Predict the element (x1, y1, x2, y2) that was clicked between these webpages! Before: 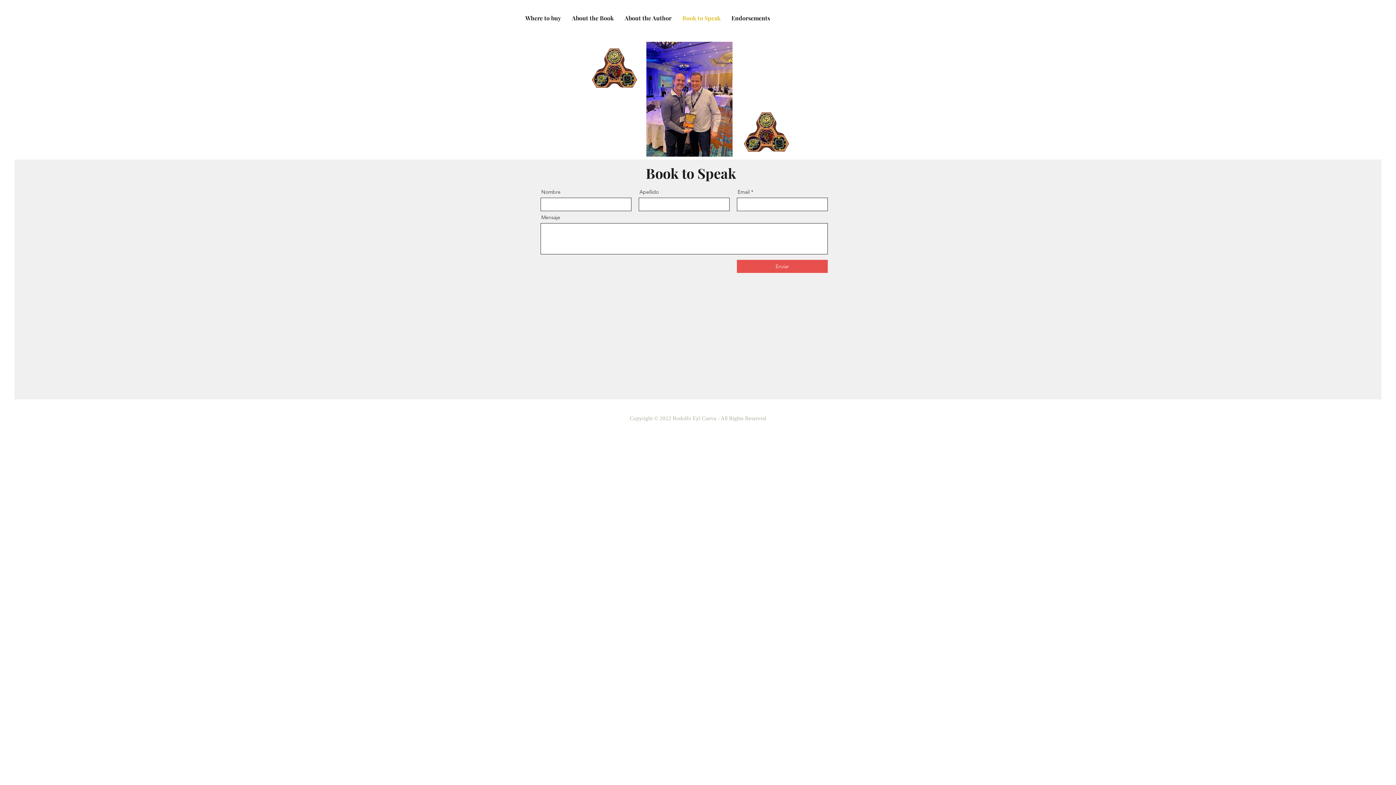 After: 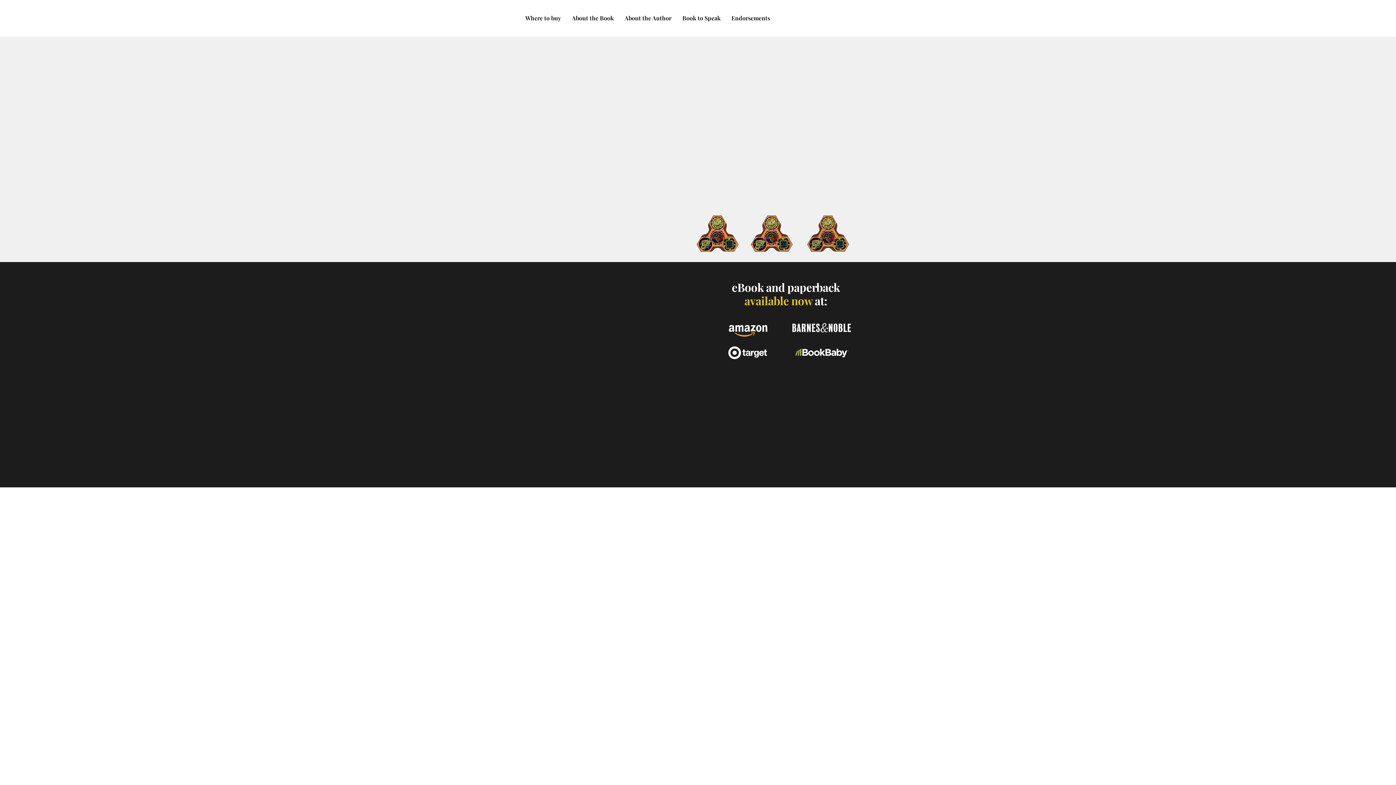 Action: bbox: (520, 13, 566, 22) label: Where to buy